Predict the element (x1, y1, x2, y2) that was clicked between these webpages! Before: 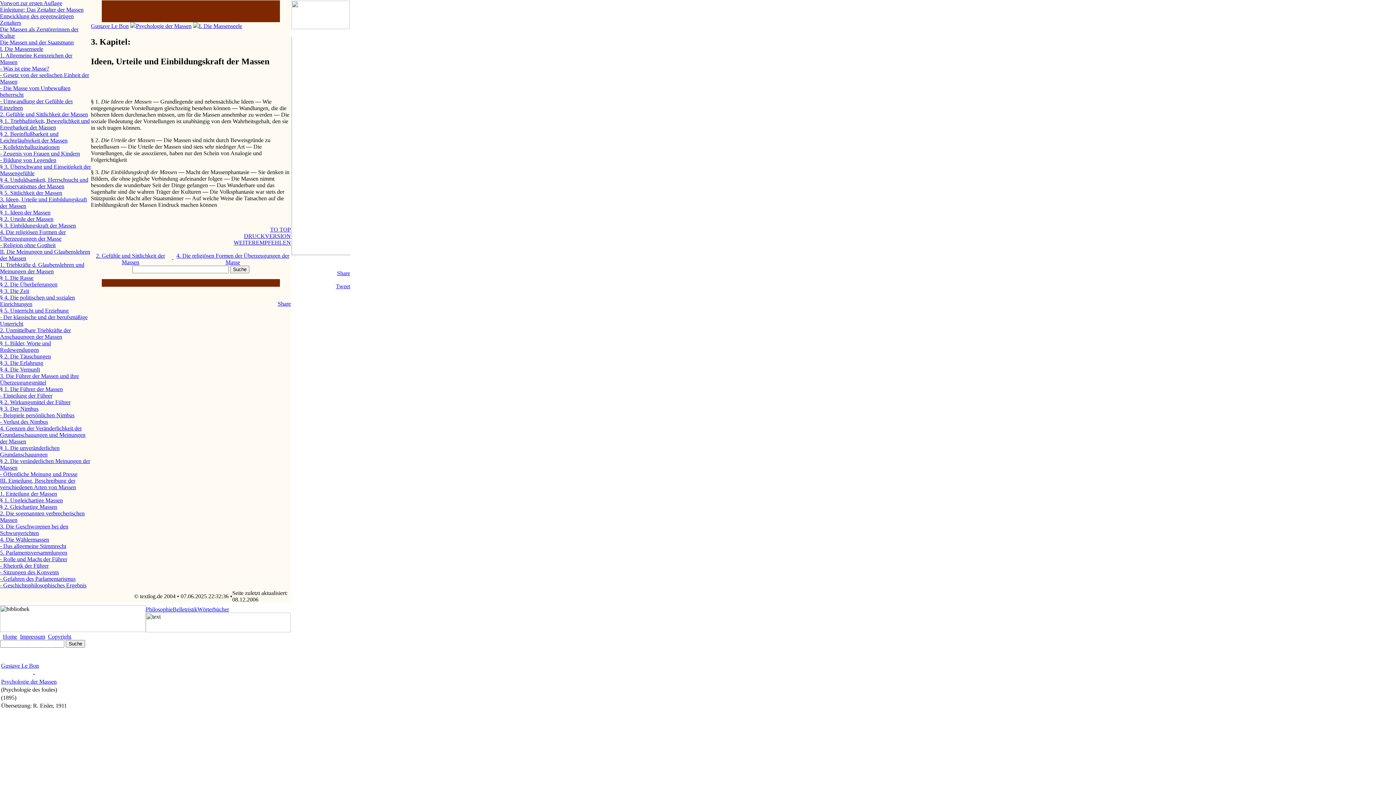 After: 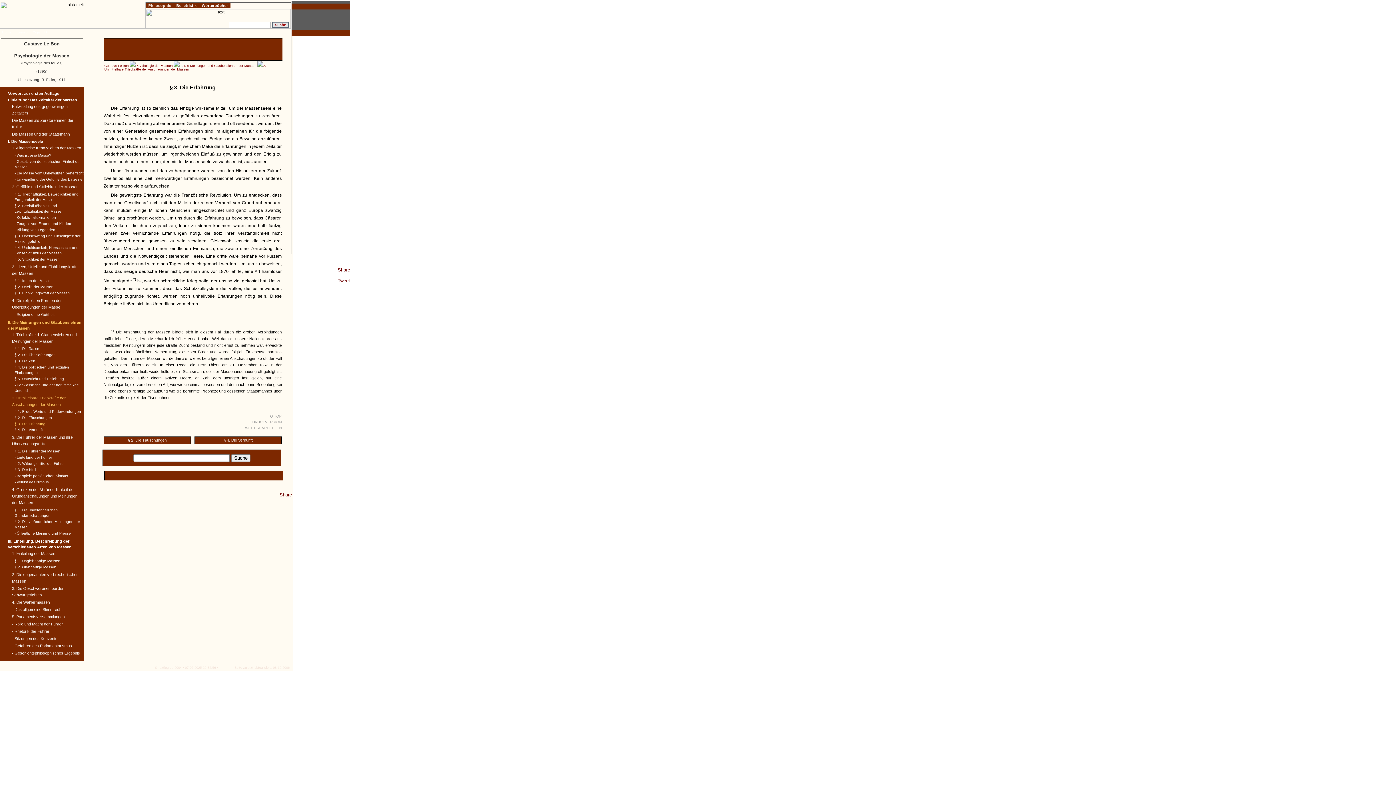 Action: bbox: (0, 360, 43, 366) label: § 3. Die Erfahrung